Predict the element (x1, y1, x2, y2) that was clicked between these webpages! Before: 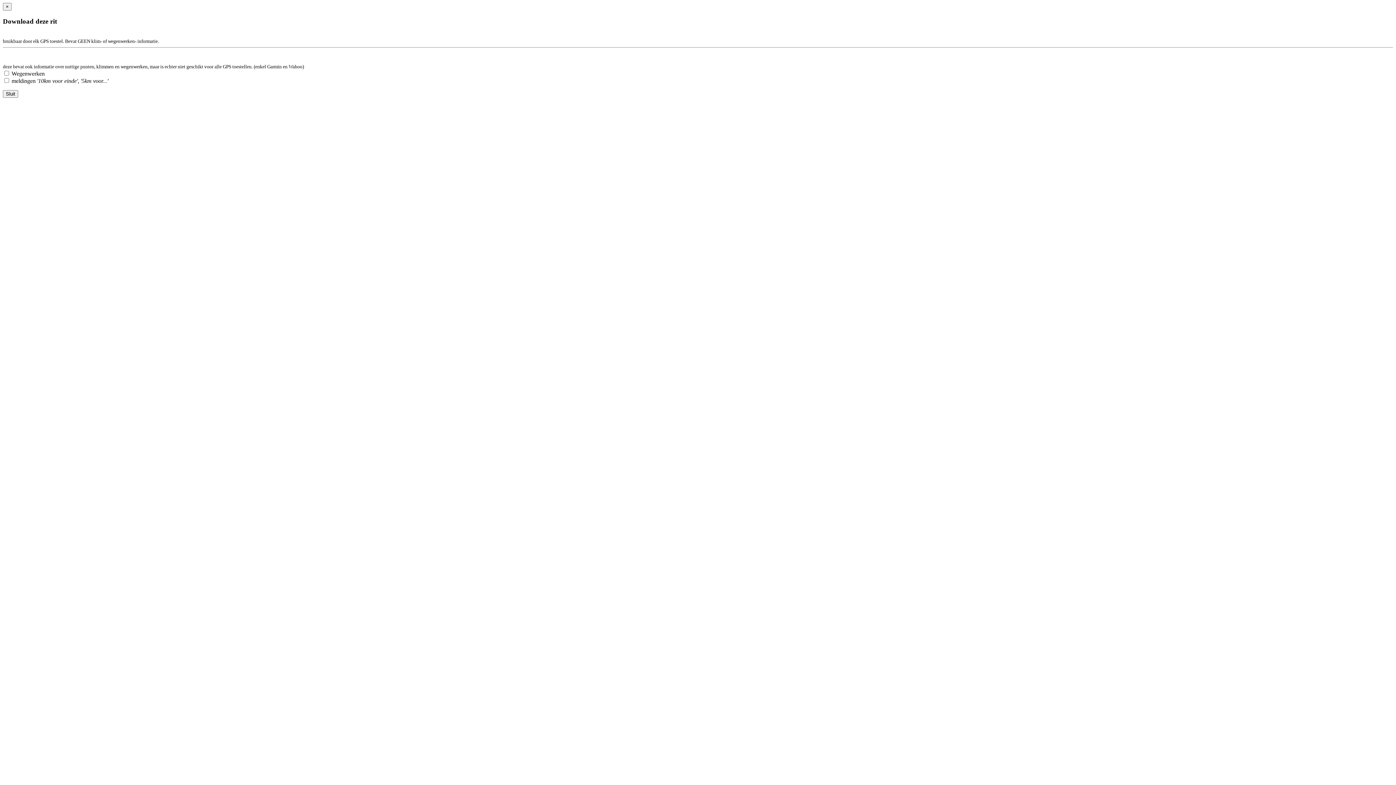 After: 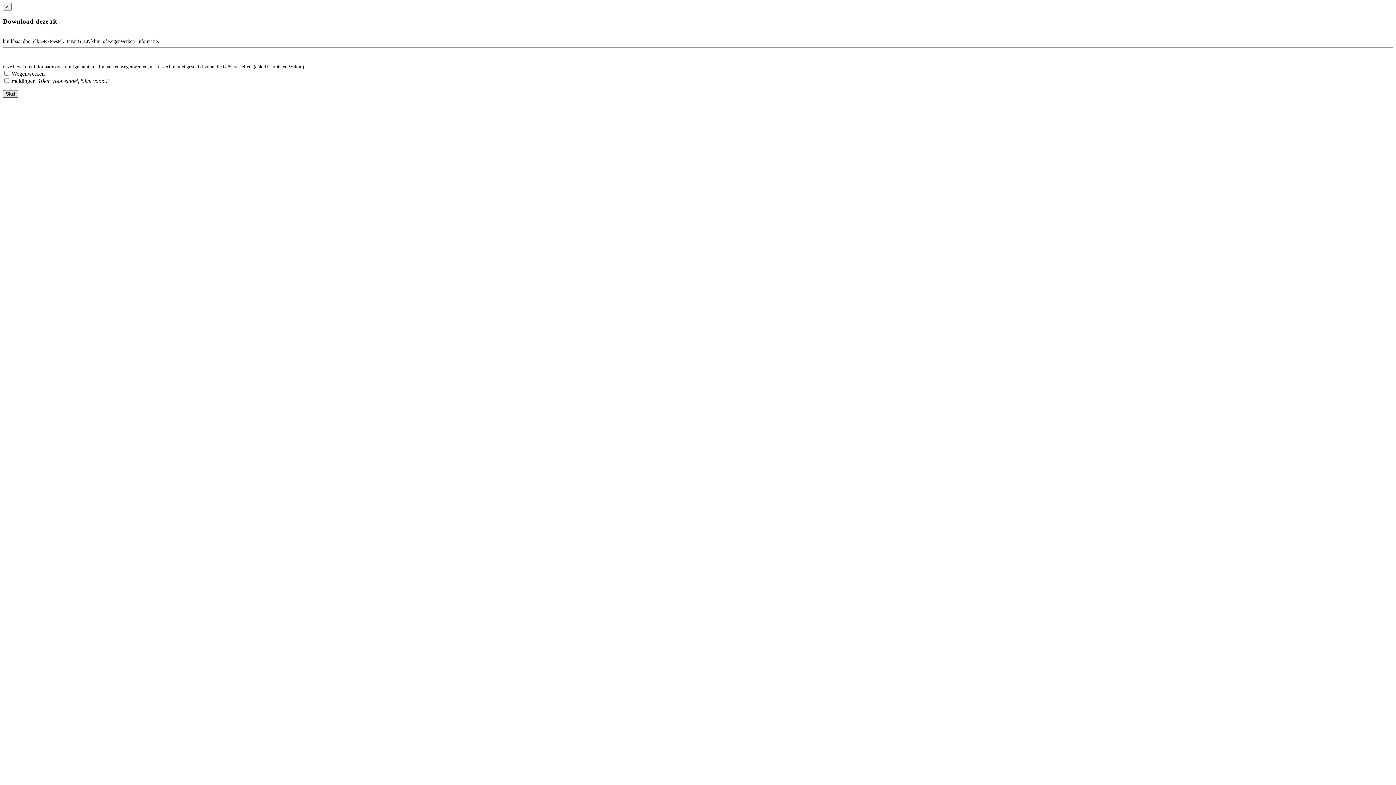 Action: bbox: (2, 90, 18, 97) label: Sluit